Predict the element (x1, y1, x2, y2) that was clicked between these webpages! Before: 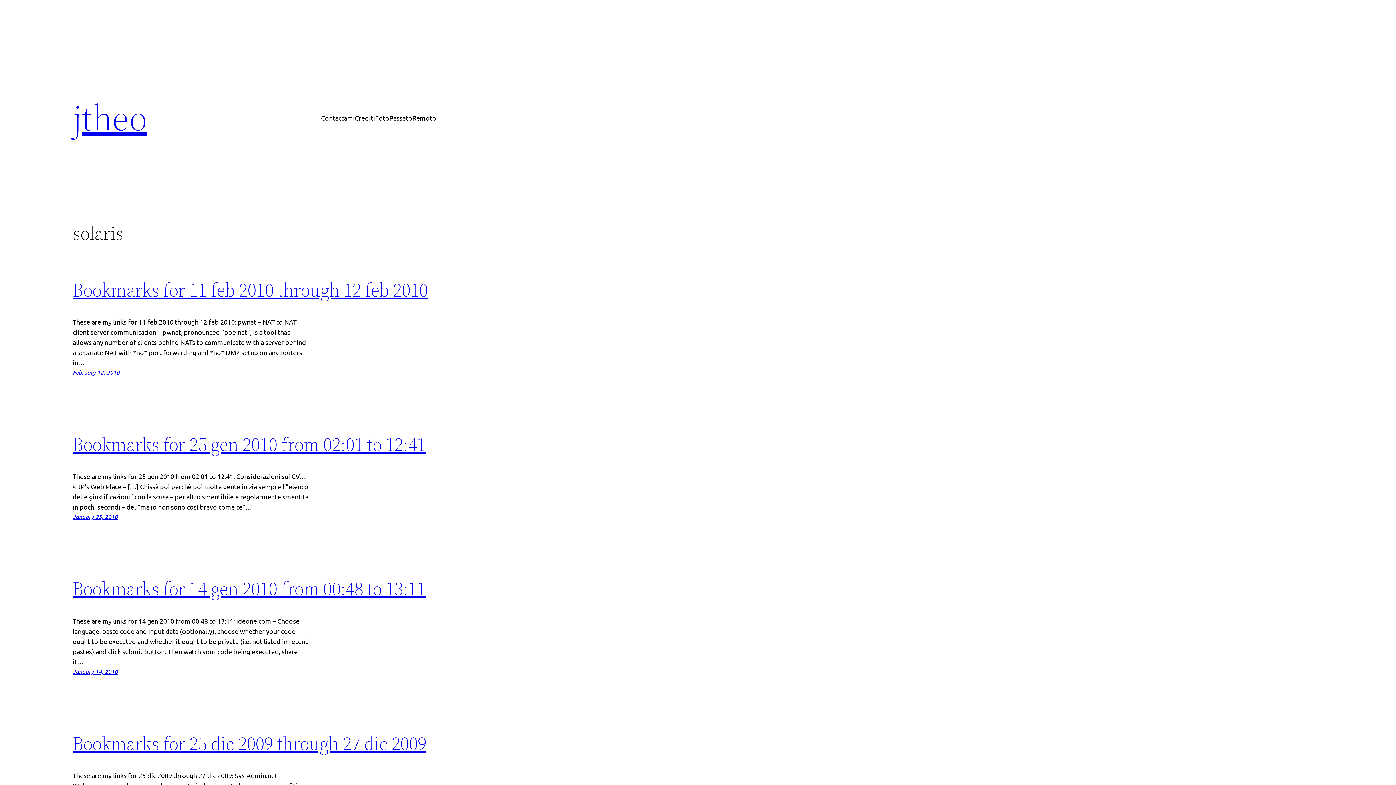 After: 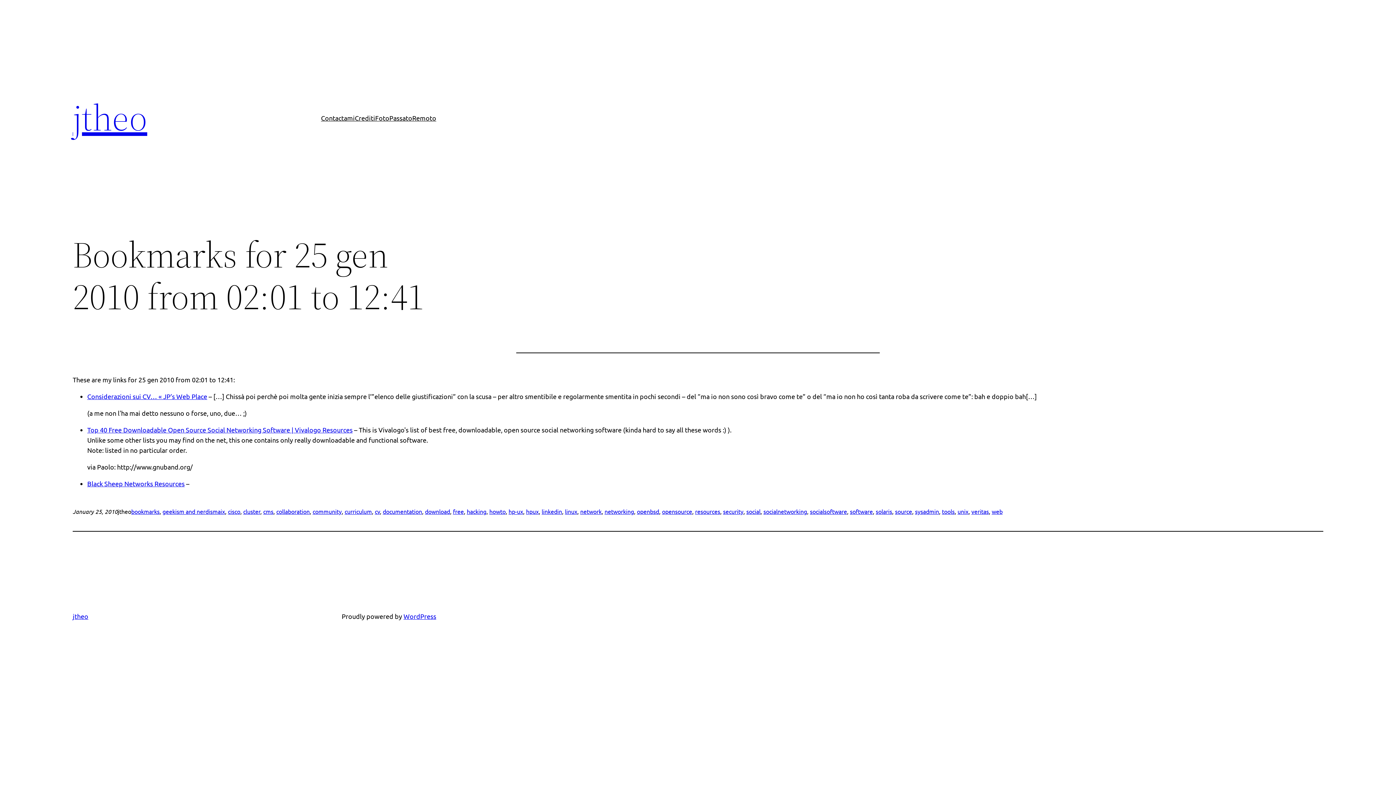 Action: label: January 25, 2010 bbox: (72, 513, 117, 520)